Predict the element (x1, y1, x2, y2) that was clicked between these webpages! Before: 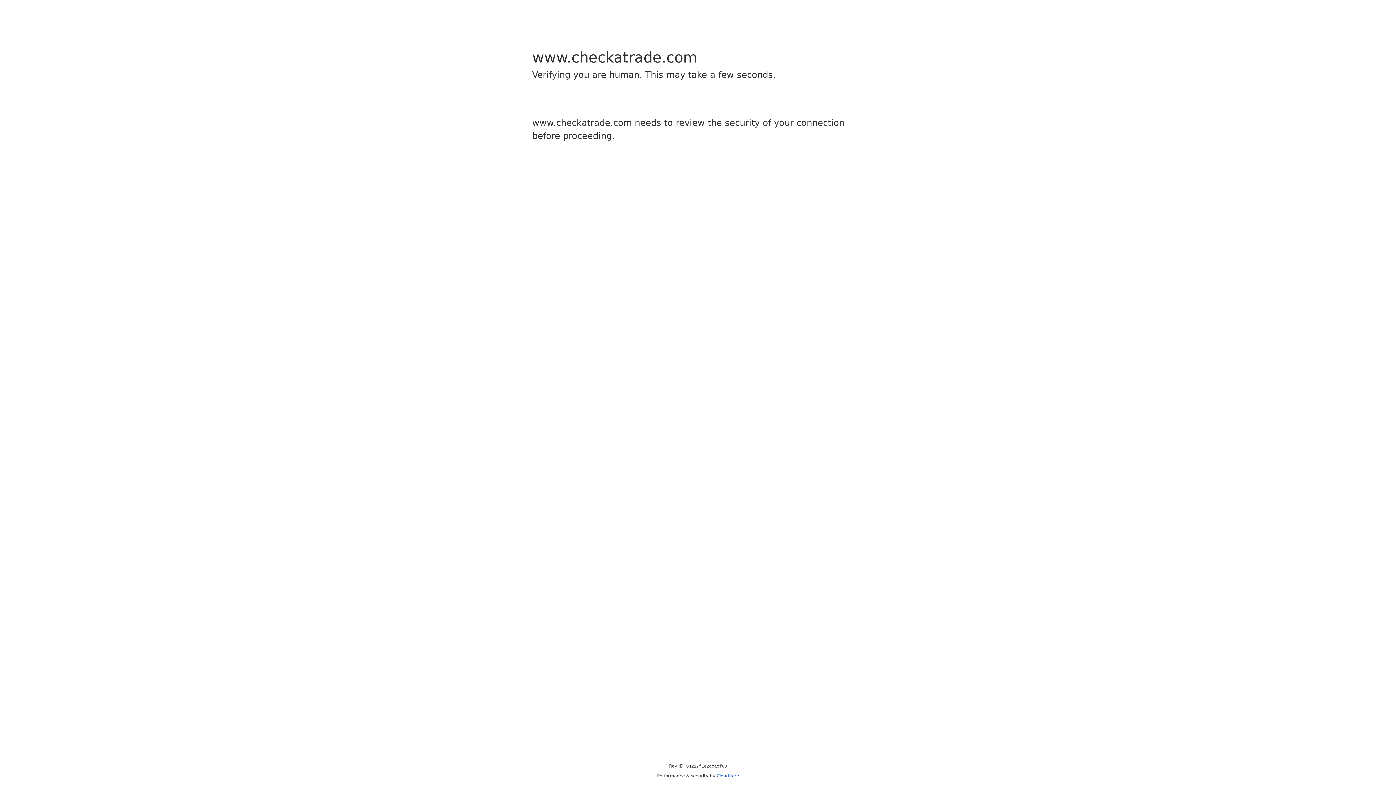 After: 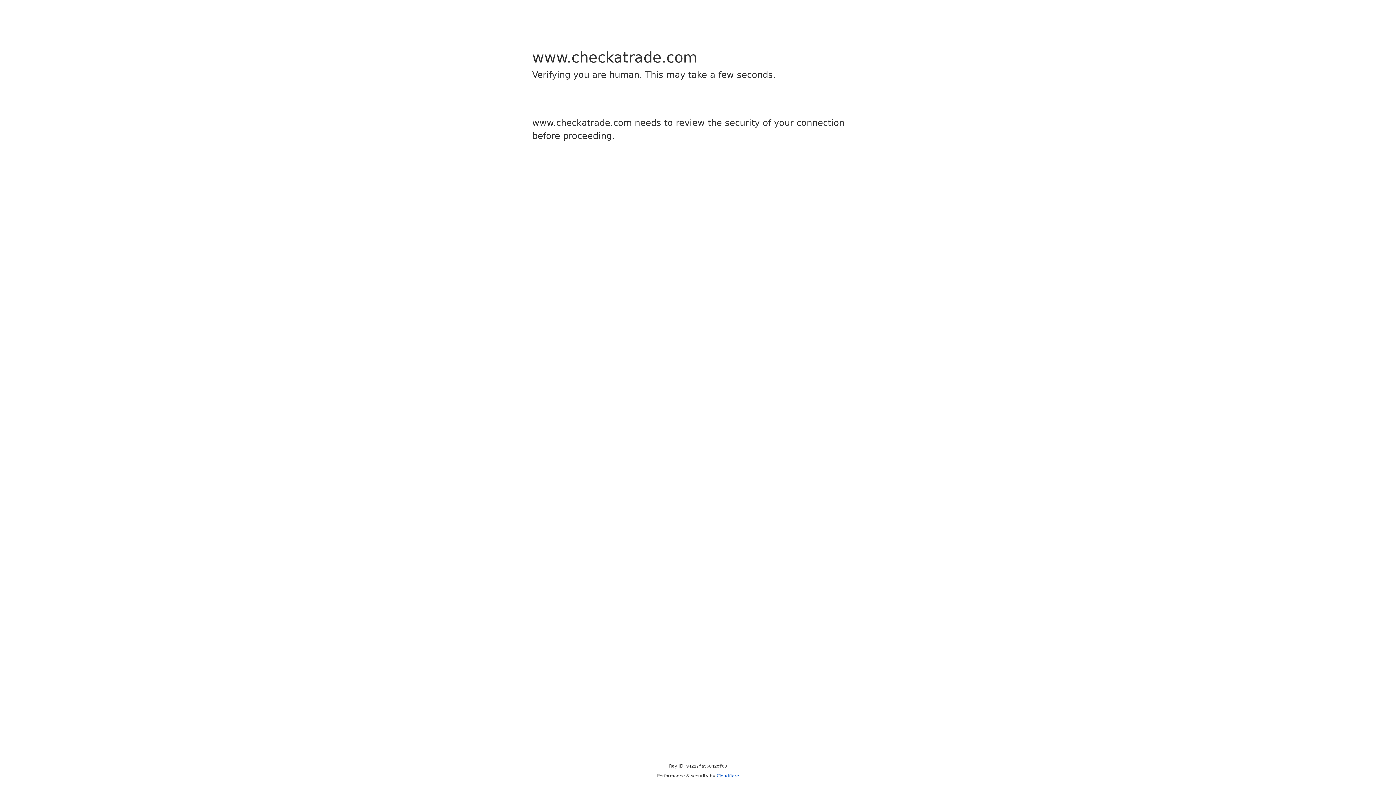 Action: bbox: (716, 773, 739, 778) label: Cloudflare